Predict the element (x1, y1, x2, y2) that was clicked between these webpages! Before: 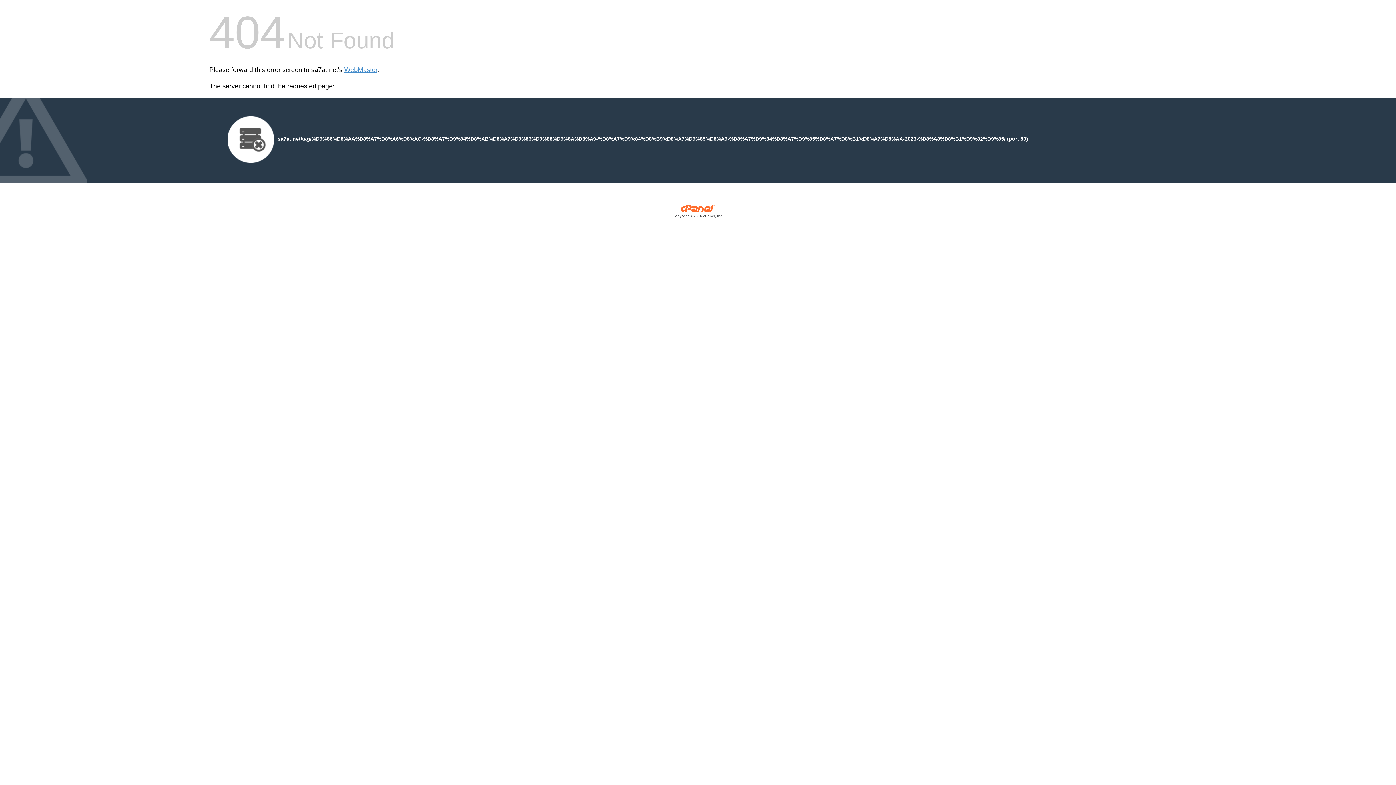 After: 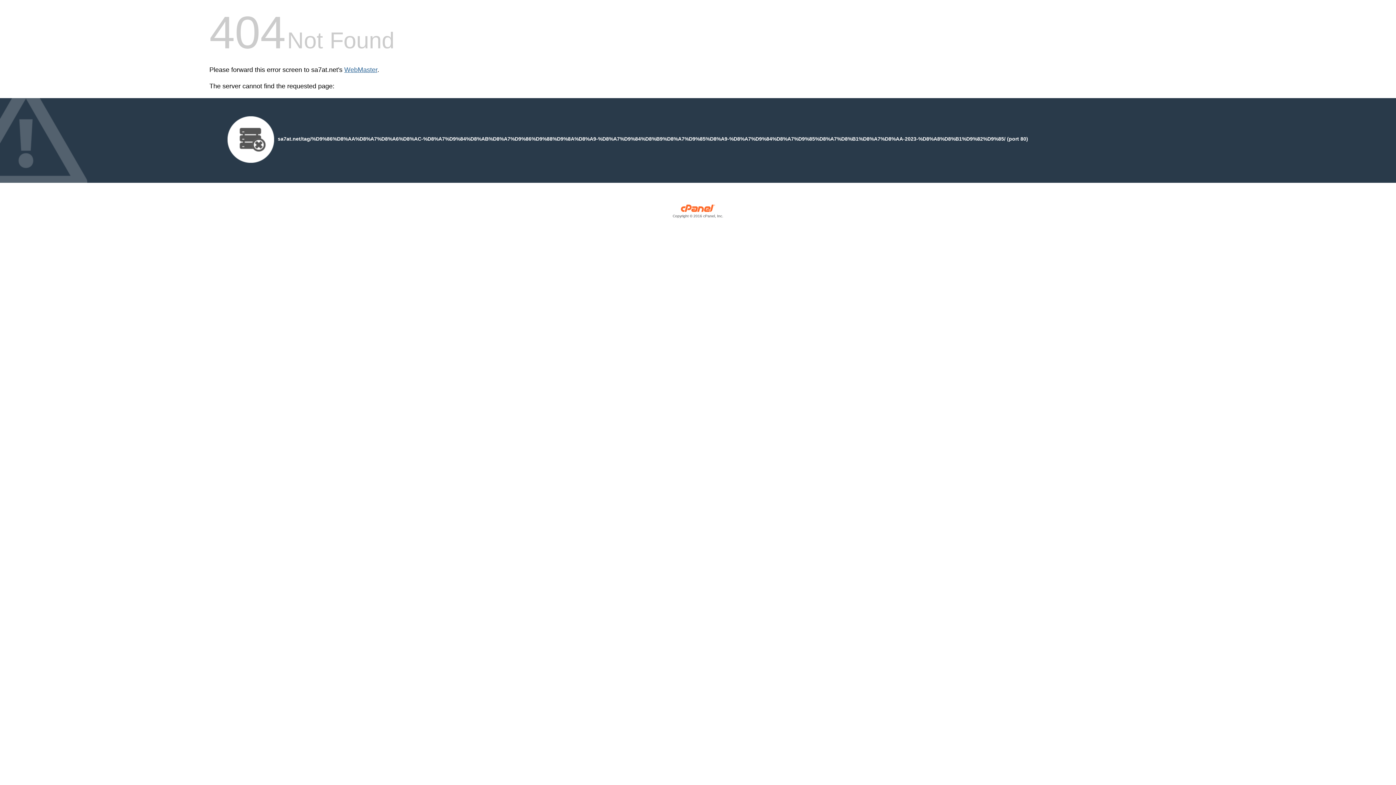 Action: bbox: (344, 66, 377, 73) label: WebMaster